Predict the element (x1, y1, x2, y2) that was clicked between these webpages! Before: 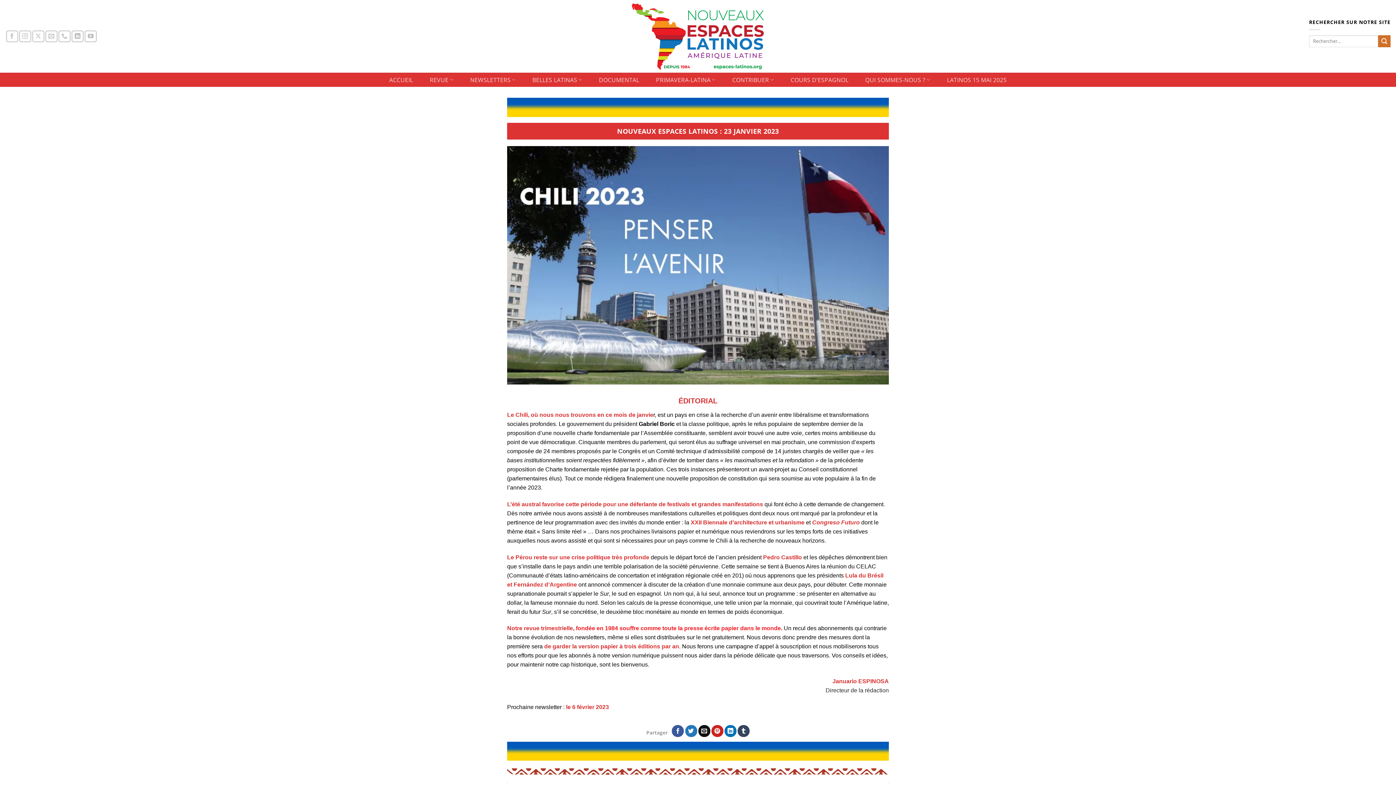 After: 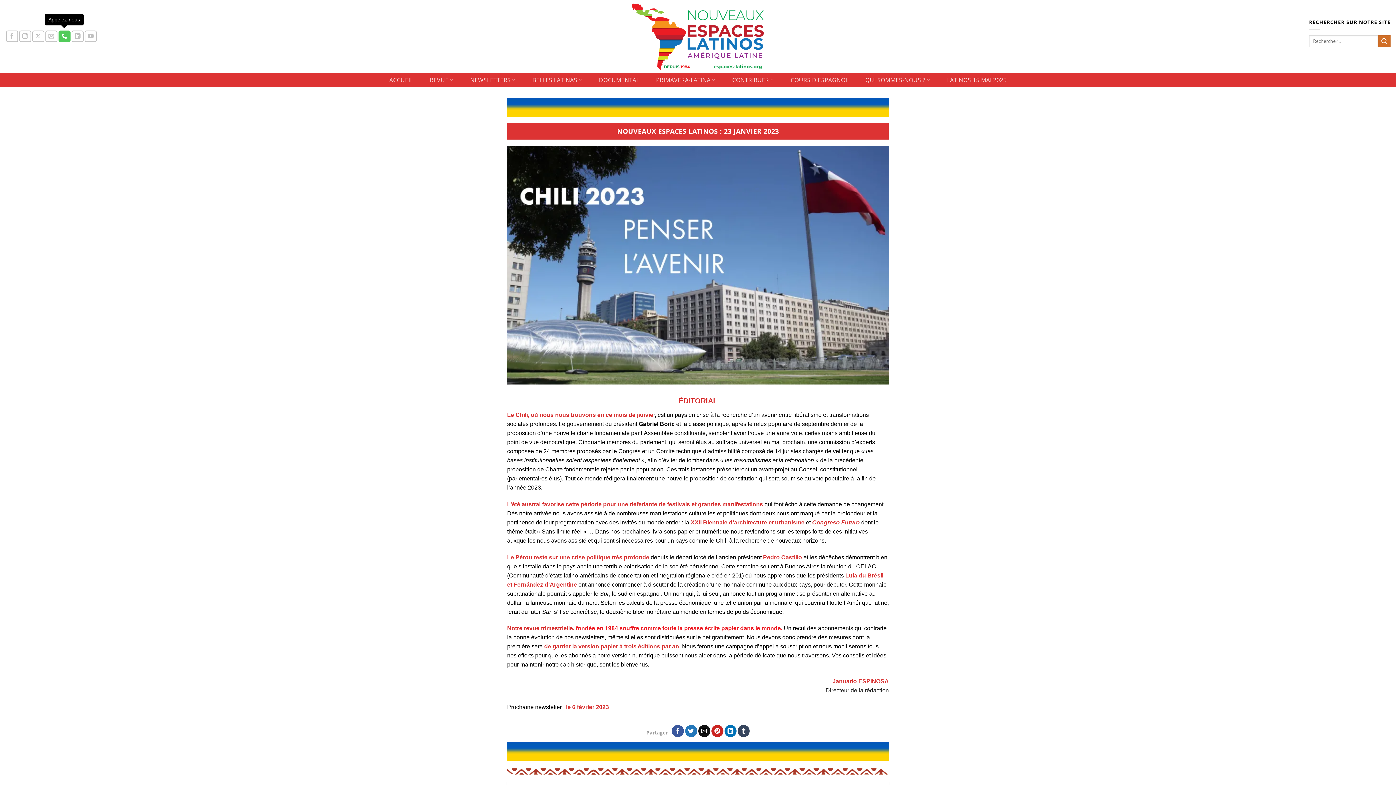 Action: bbox: (58, 30, 70, 42) label: Appelez-nous